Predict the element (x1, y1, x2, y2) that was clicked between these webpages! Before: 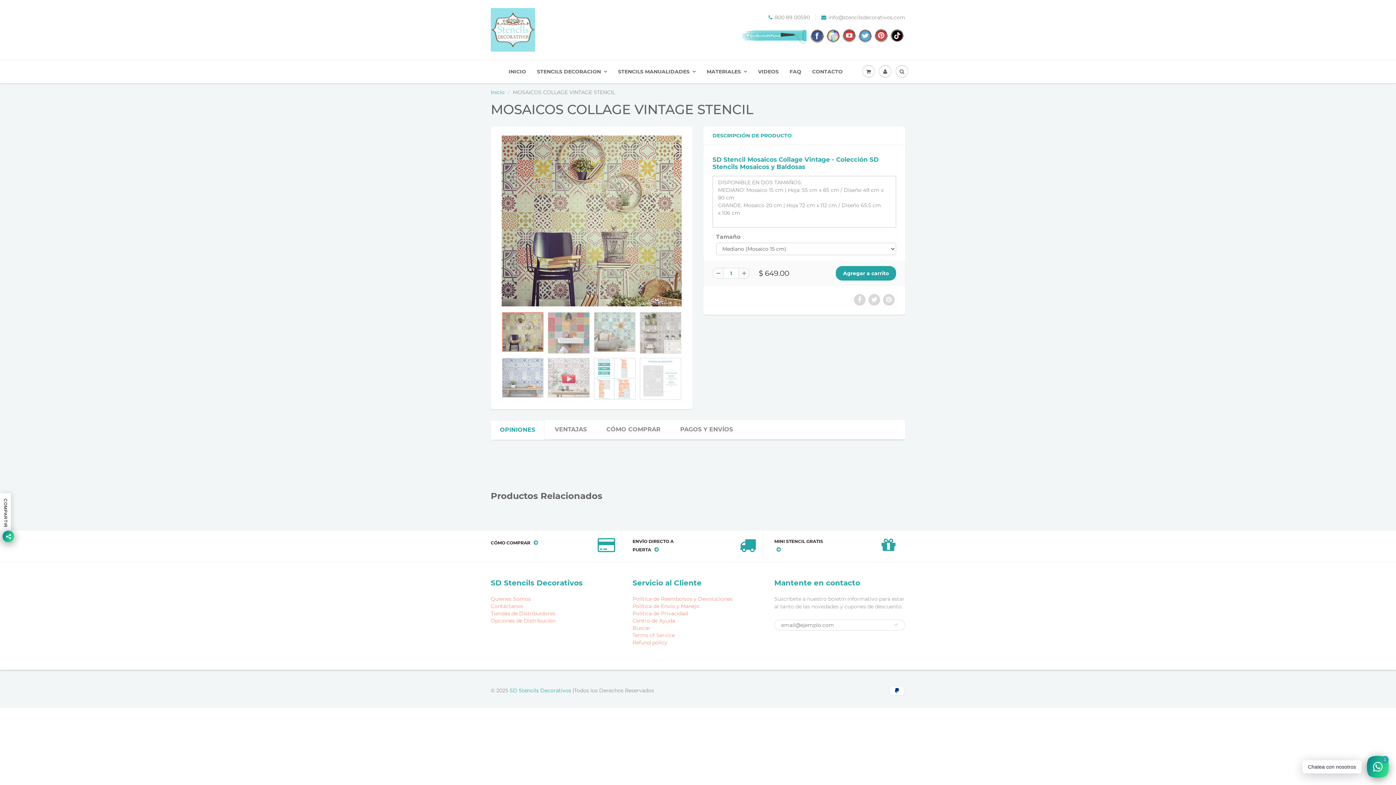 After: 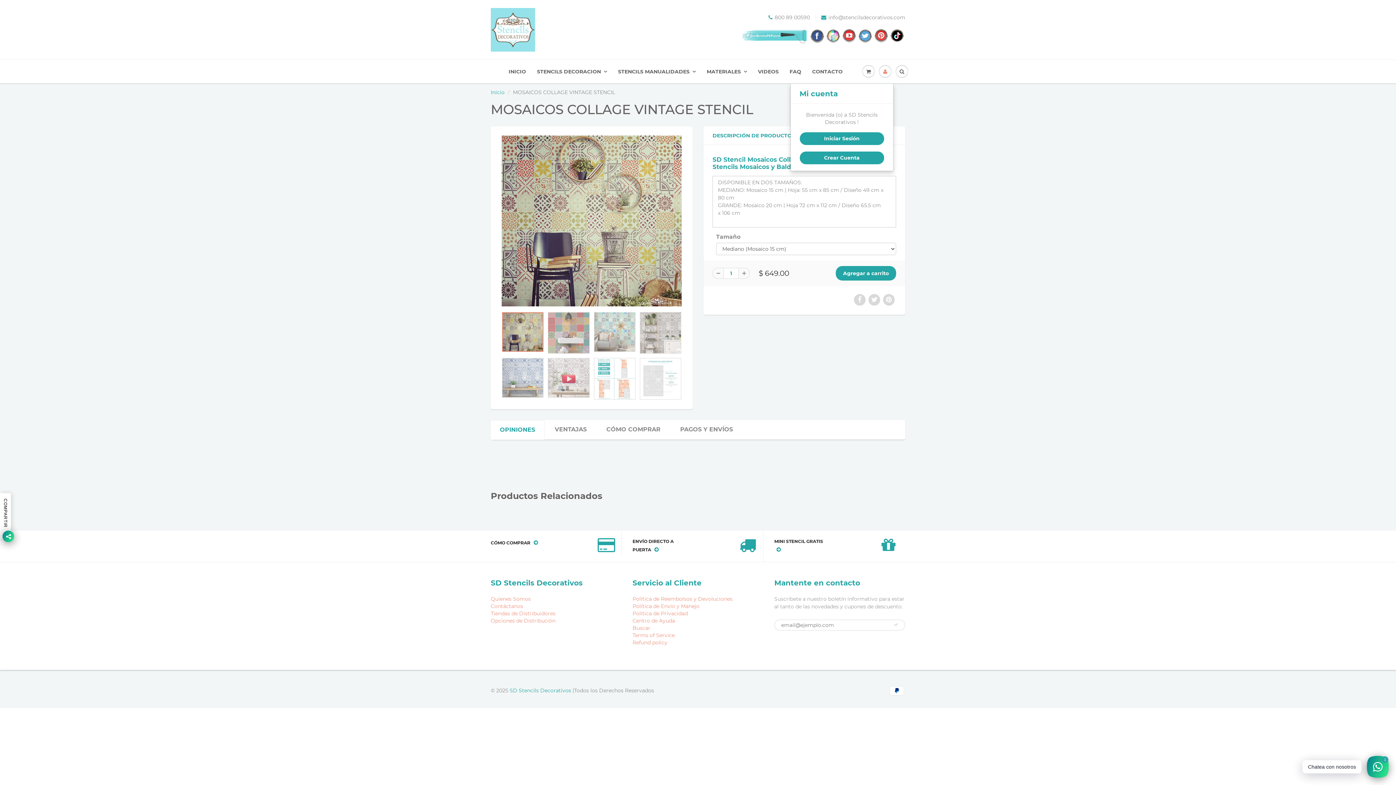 Action: bbox: (877, 60, 893, 82)